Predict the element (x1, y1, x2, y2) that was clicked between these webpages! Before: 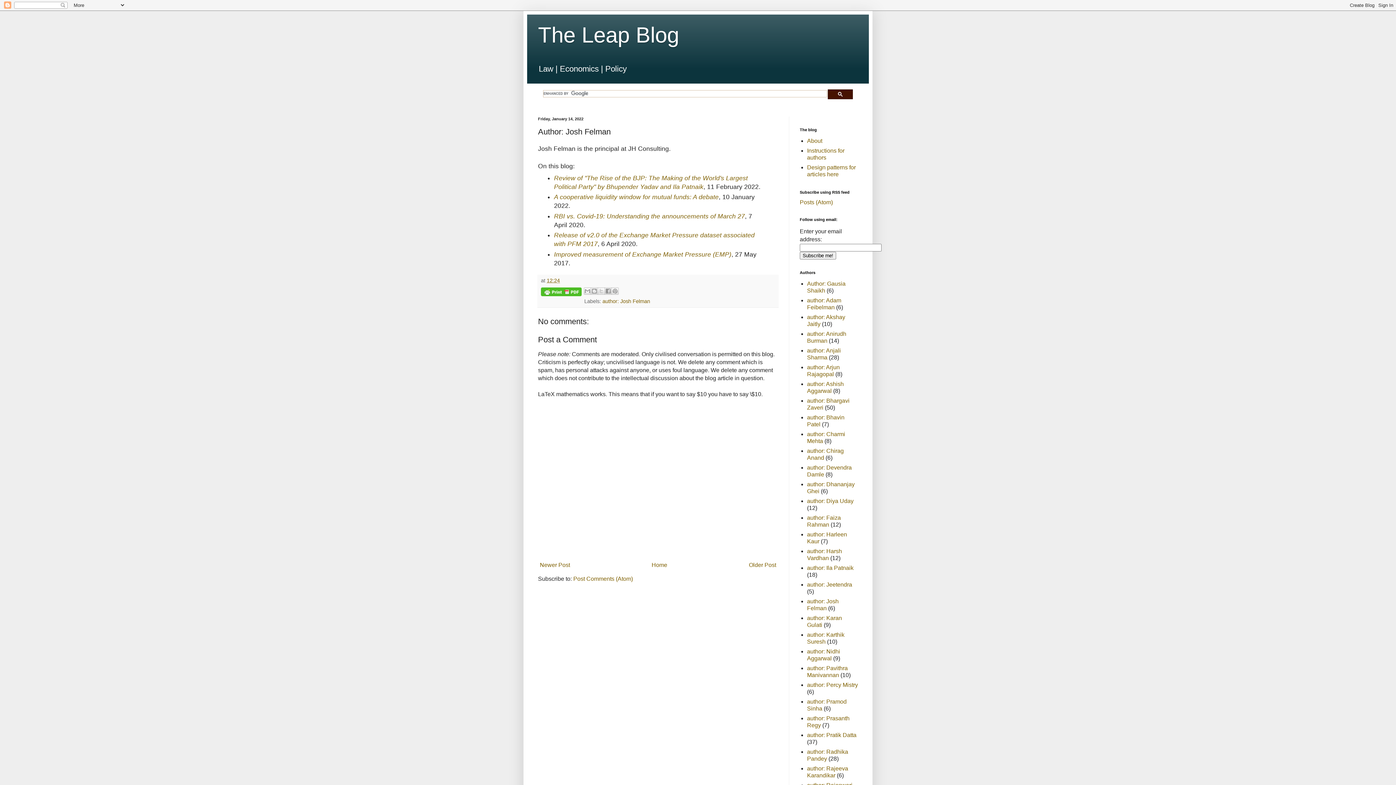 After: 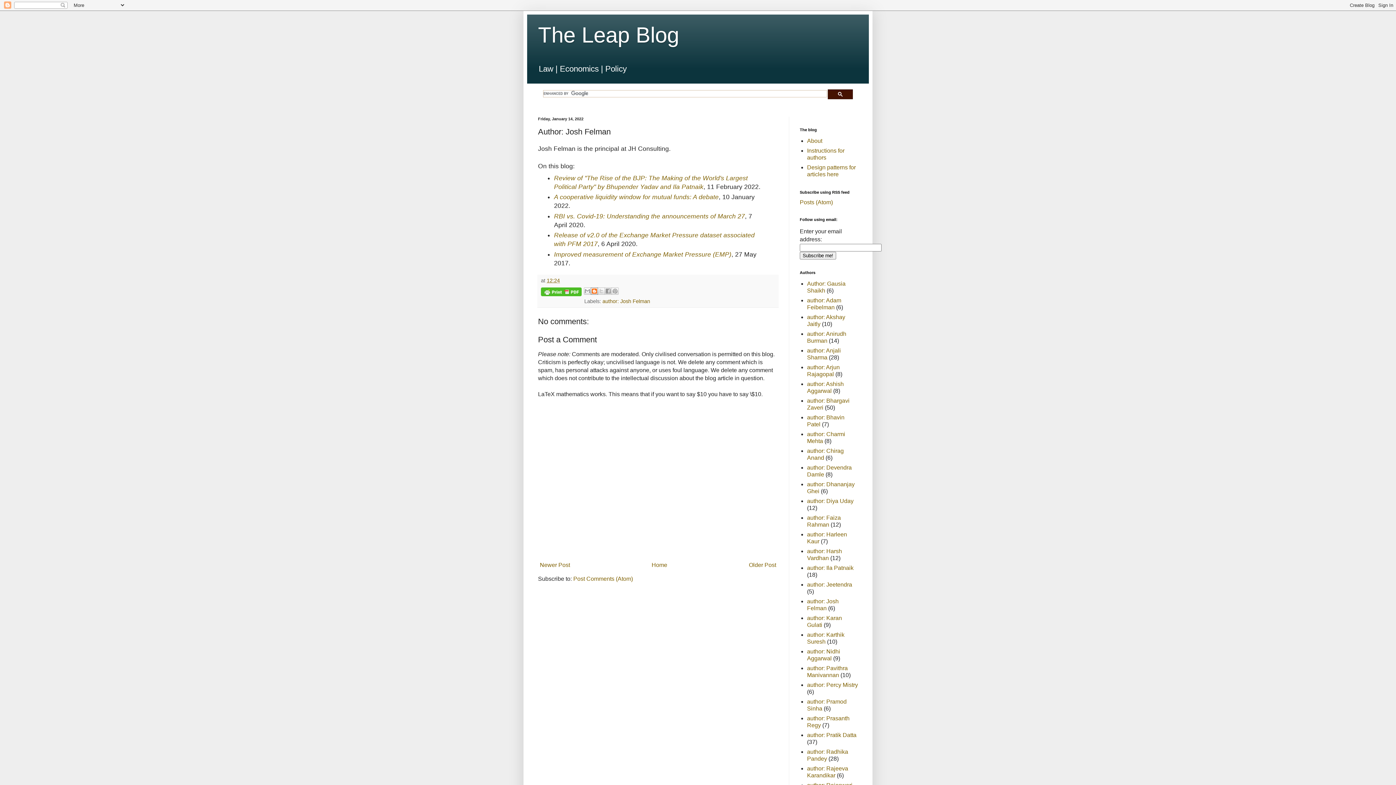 Action: label: BlogThis! bbox: (590, 287, 598, 294)